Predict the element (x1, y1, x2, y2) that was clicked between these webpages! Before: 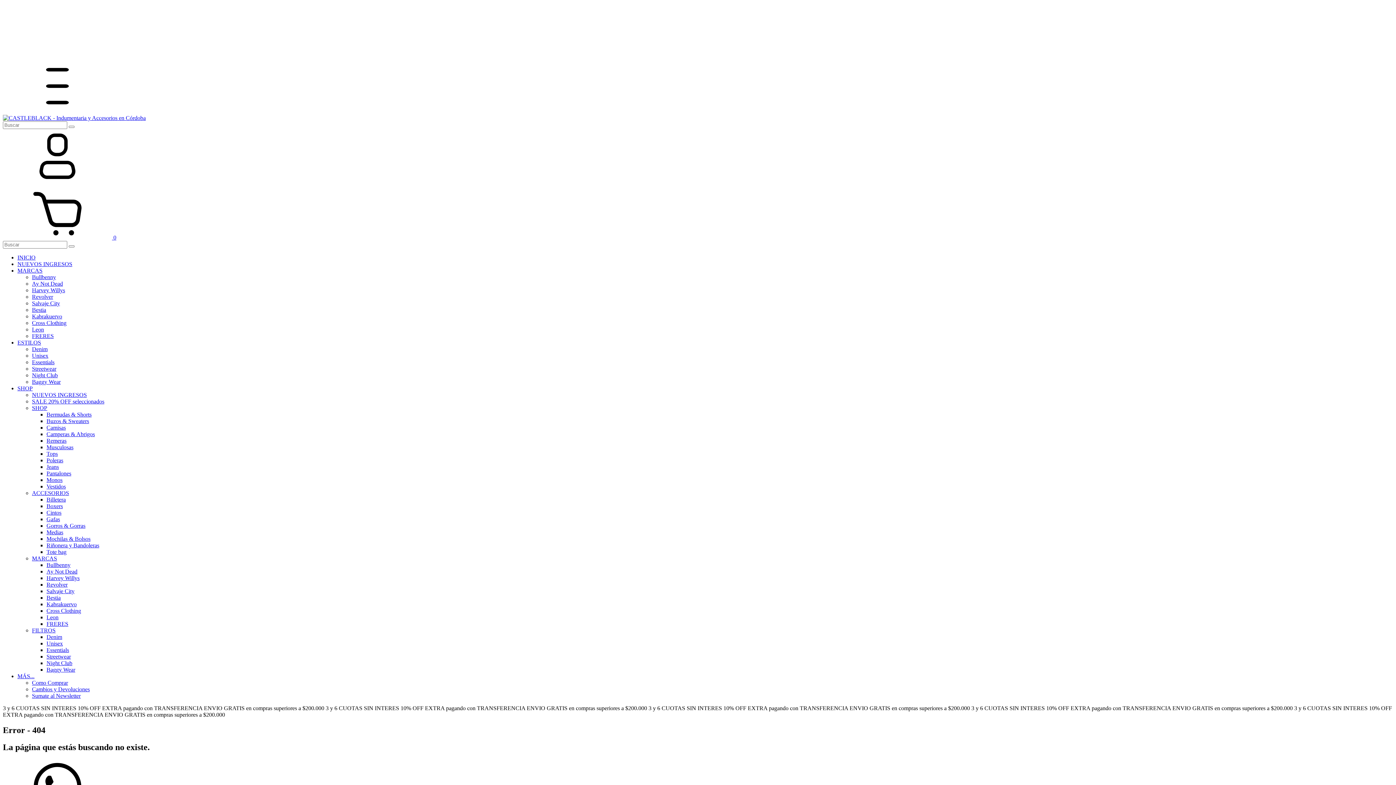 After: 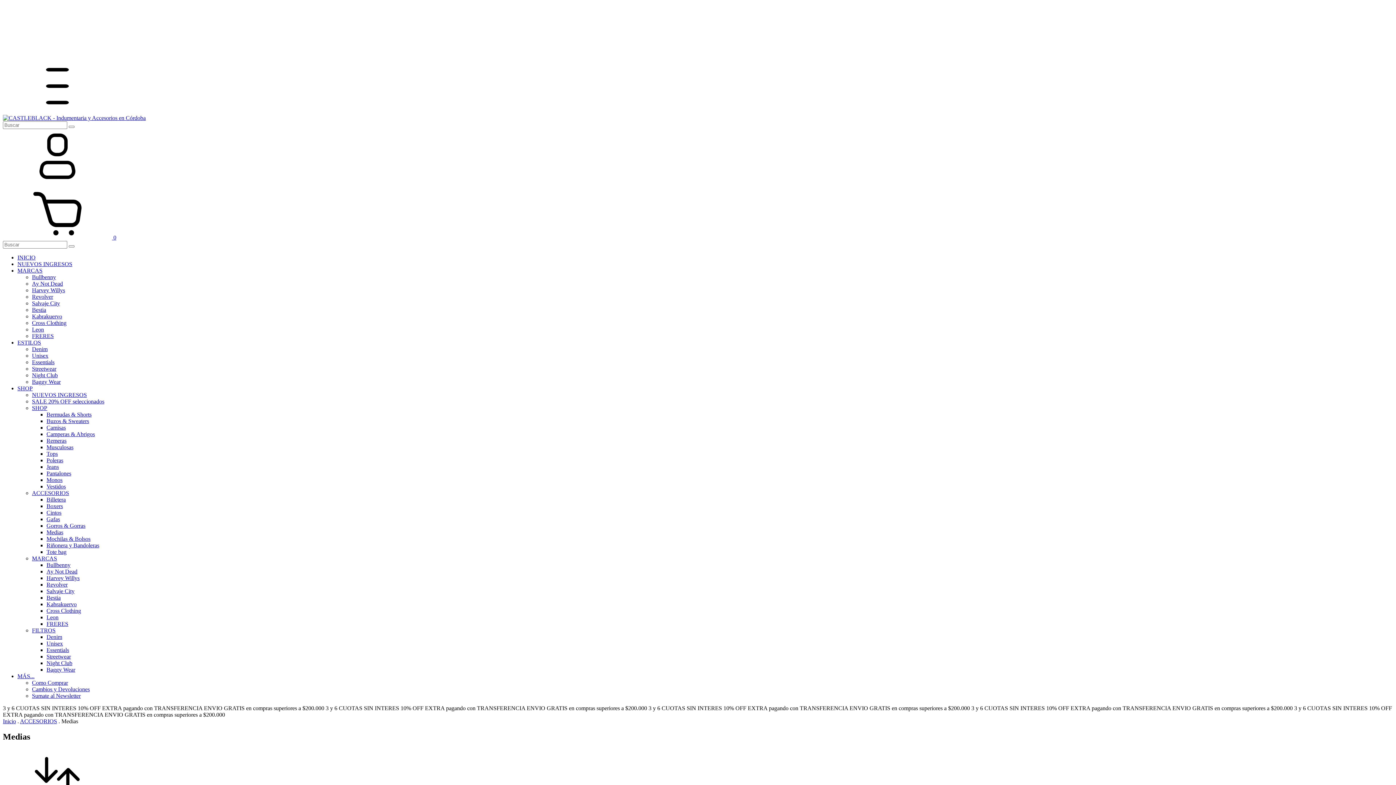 Action: label: Medias bbox: (46, 529, 63, 535)